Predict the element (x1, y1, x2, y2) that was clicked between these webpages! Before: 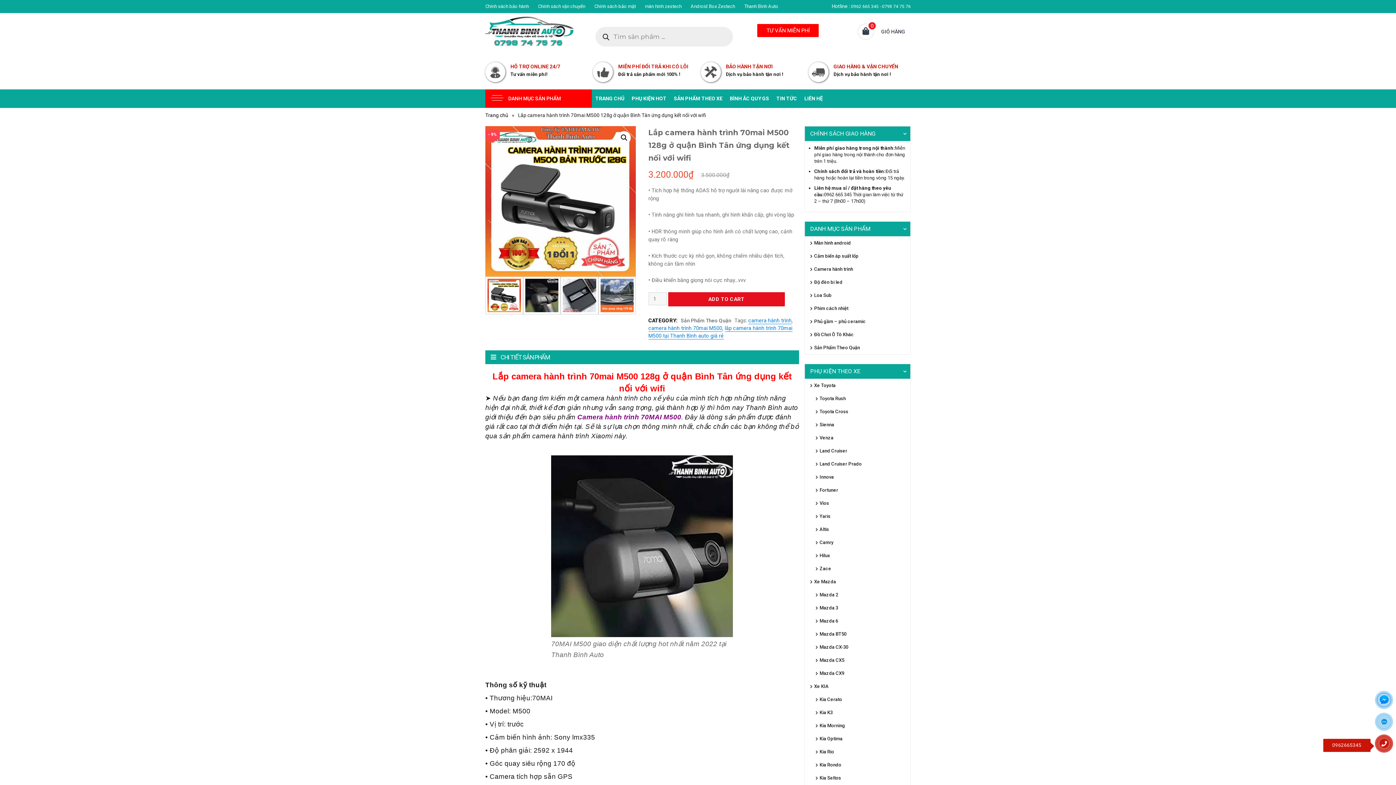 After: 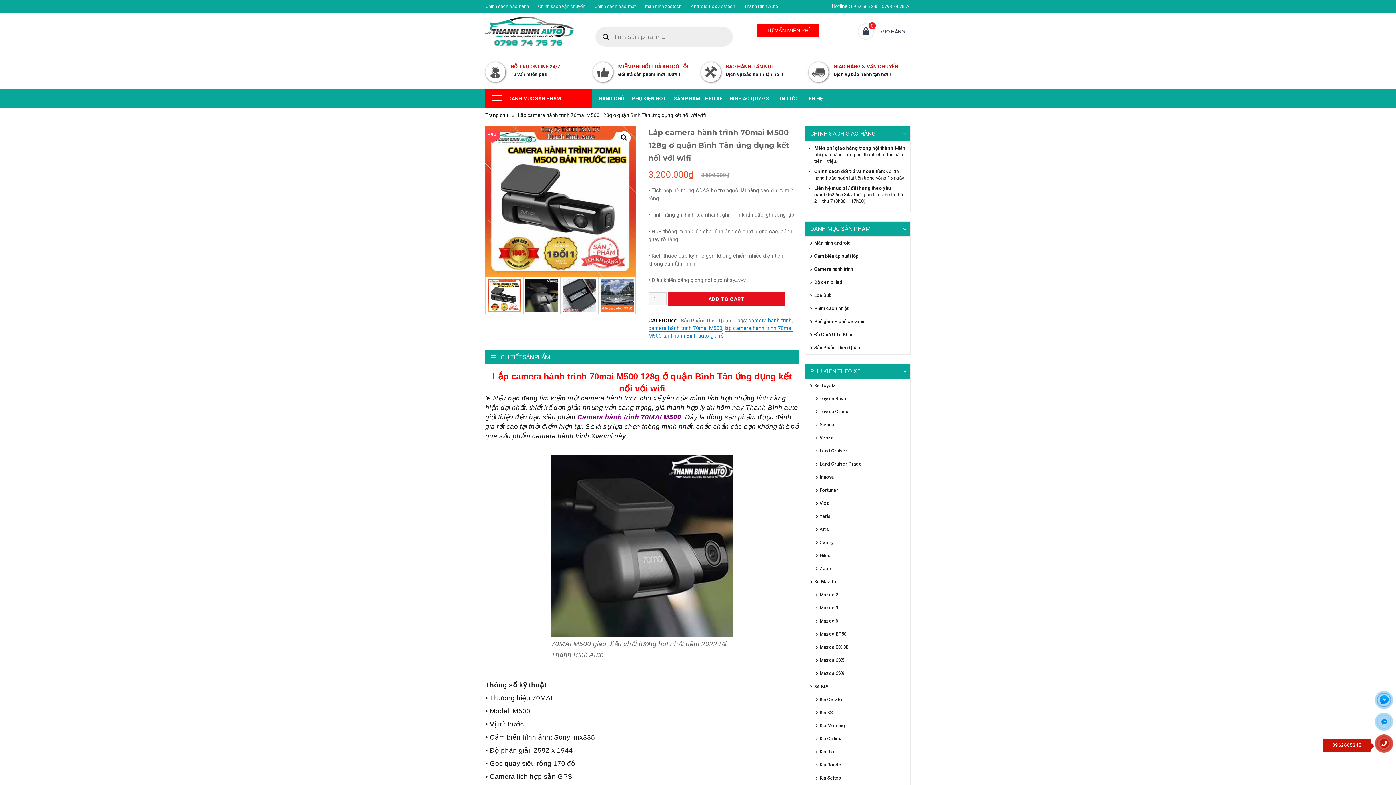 Action: bbox: (1380, 695, 1394, 710)